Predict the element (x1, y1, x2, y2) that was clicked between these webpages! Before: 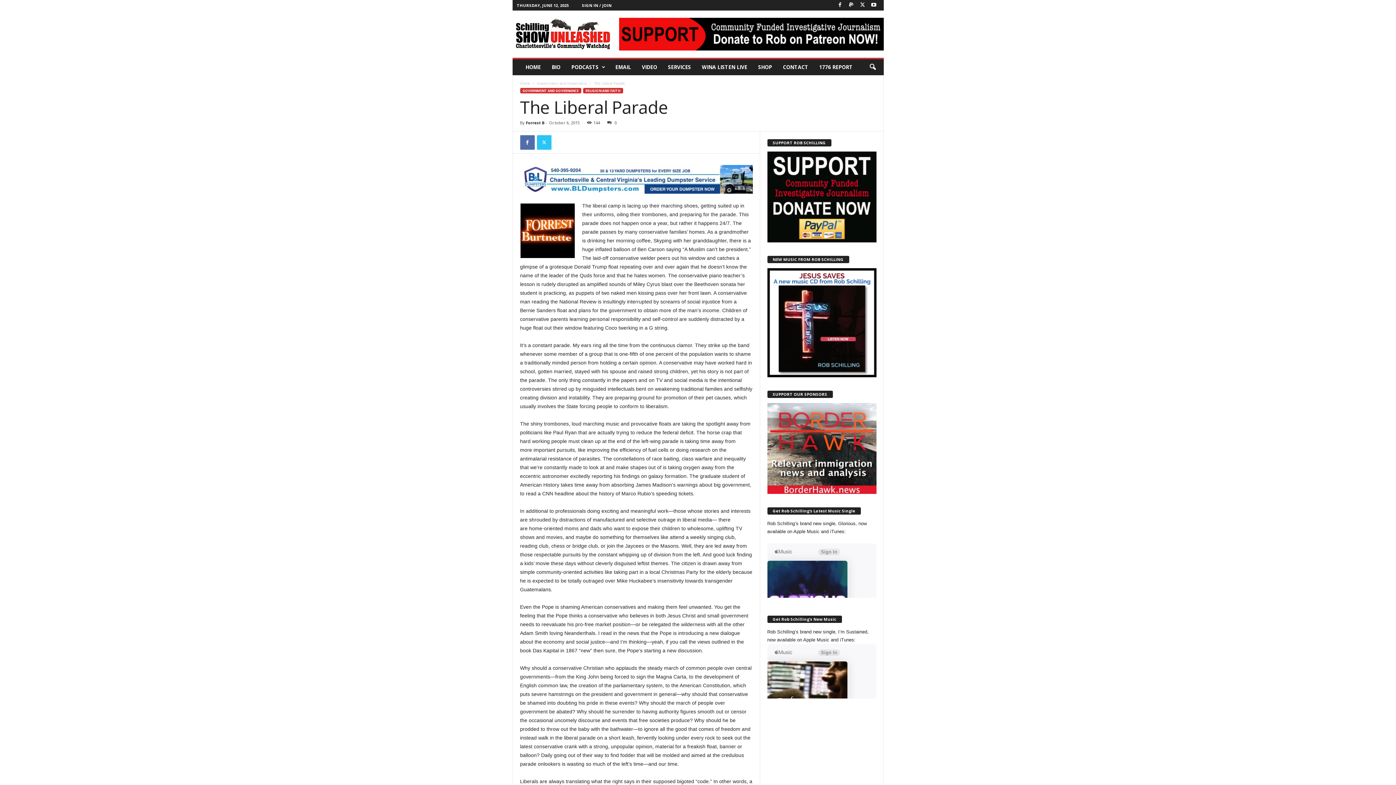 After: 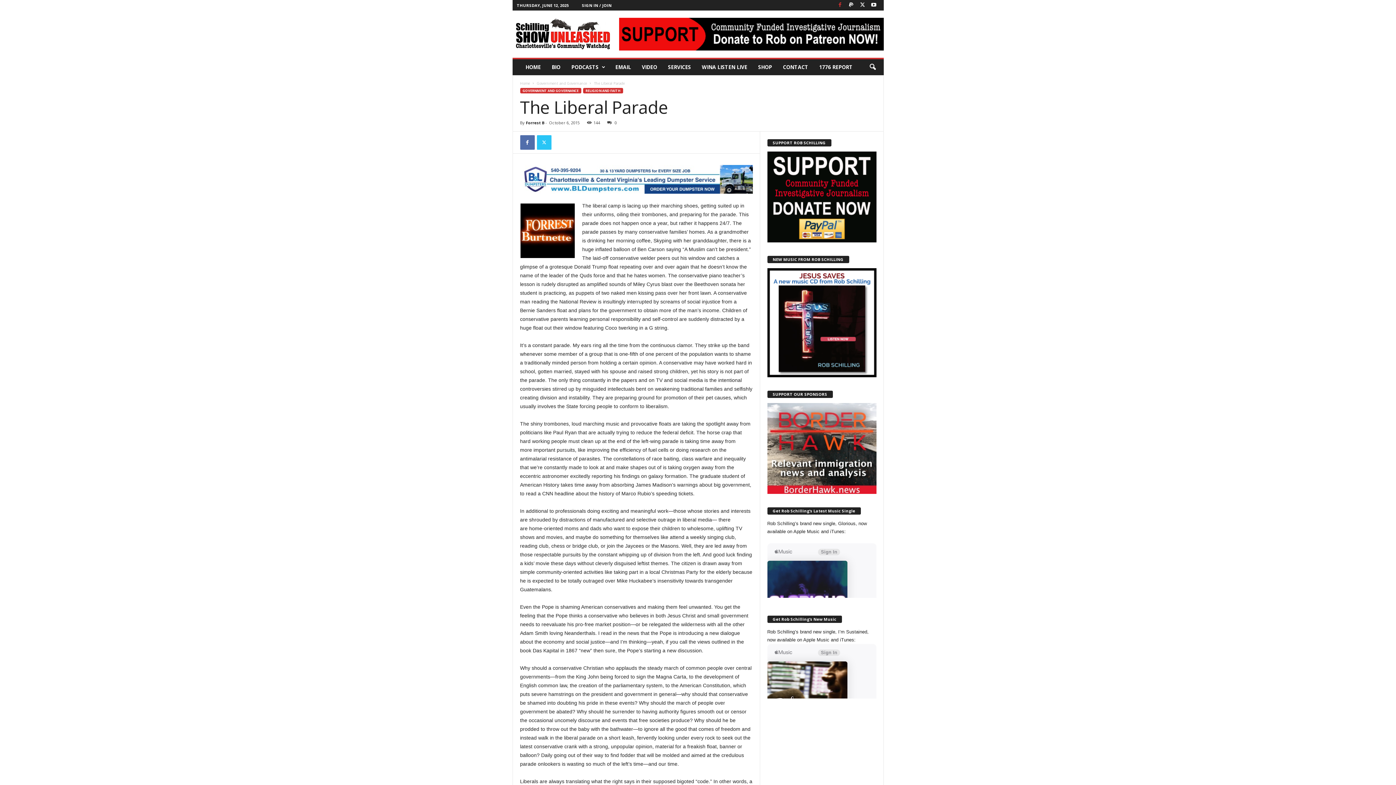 Action: bbox: (835, 0, 844, 10)